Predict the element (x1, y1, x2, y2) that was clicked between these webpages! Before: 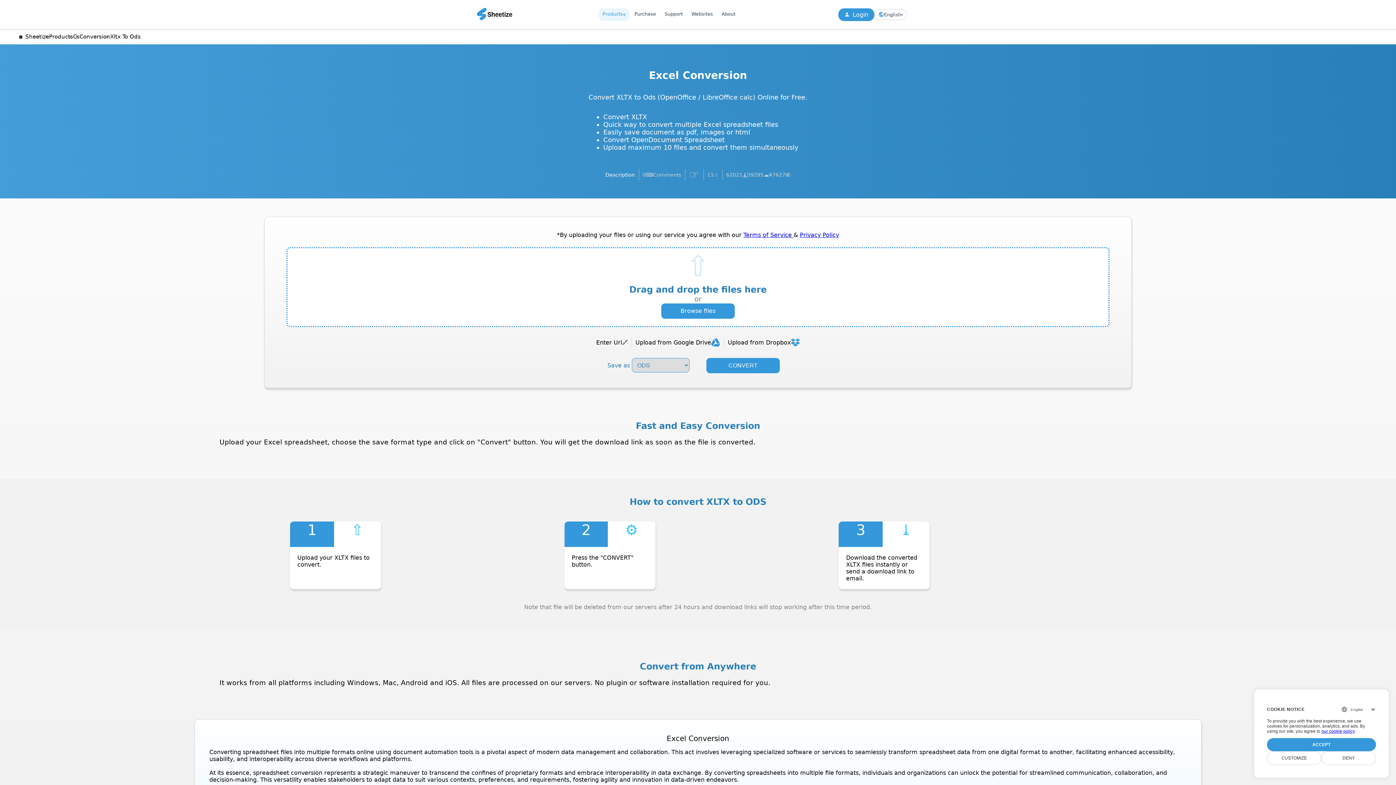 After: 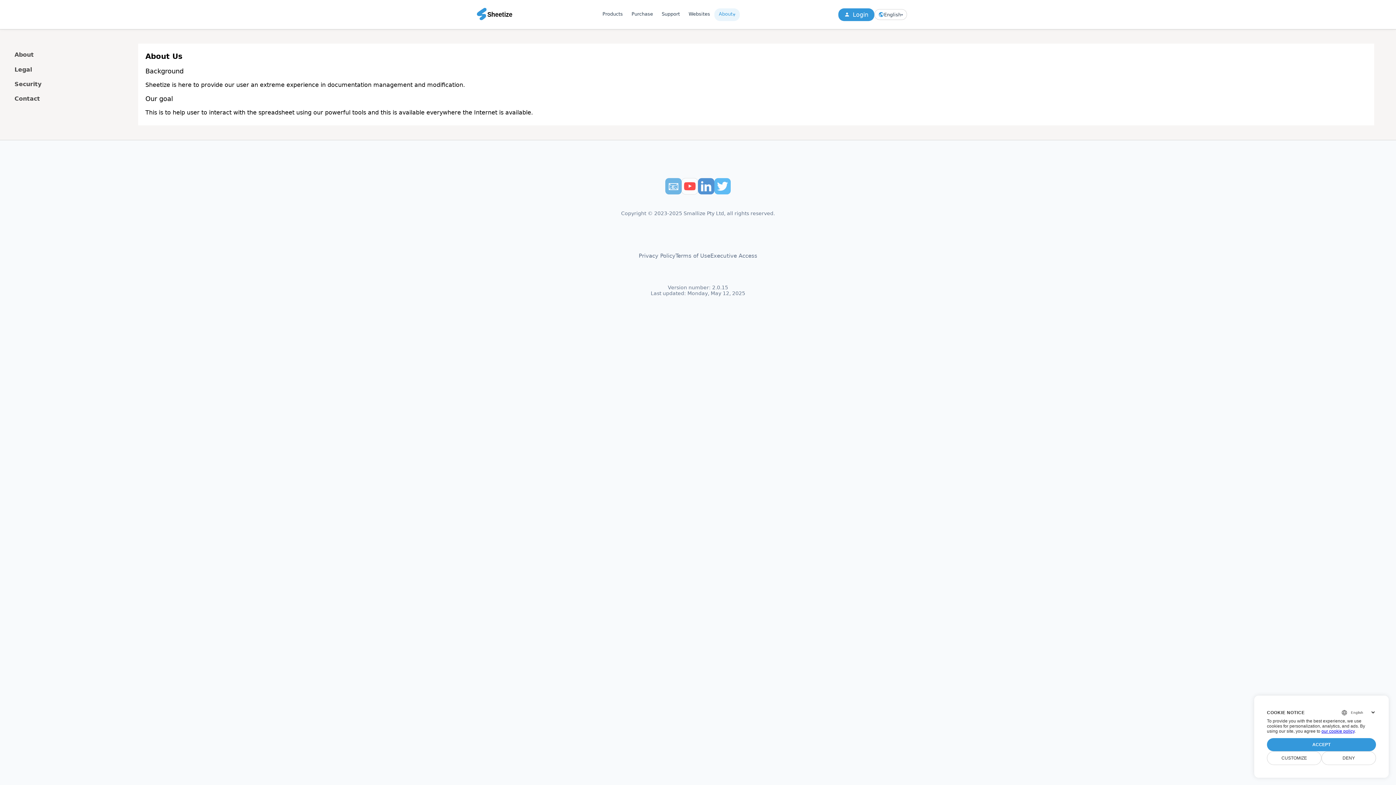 Action: label: About bbox: (721, 11, 735, 16)